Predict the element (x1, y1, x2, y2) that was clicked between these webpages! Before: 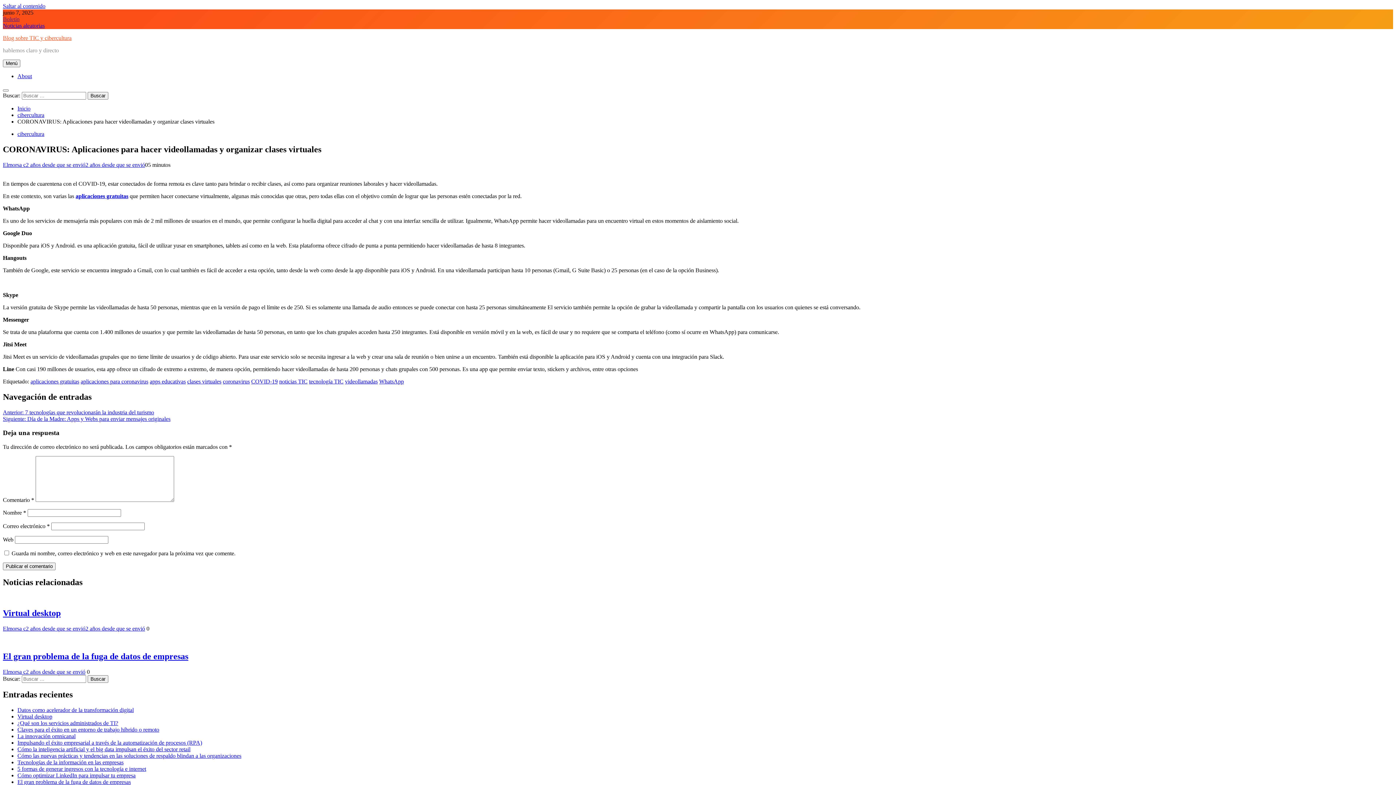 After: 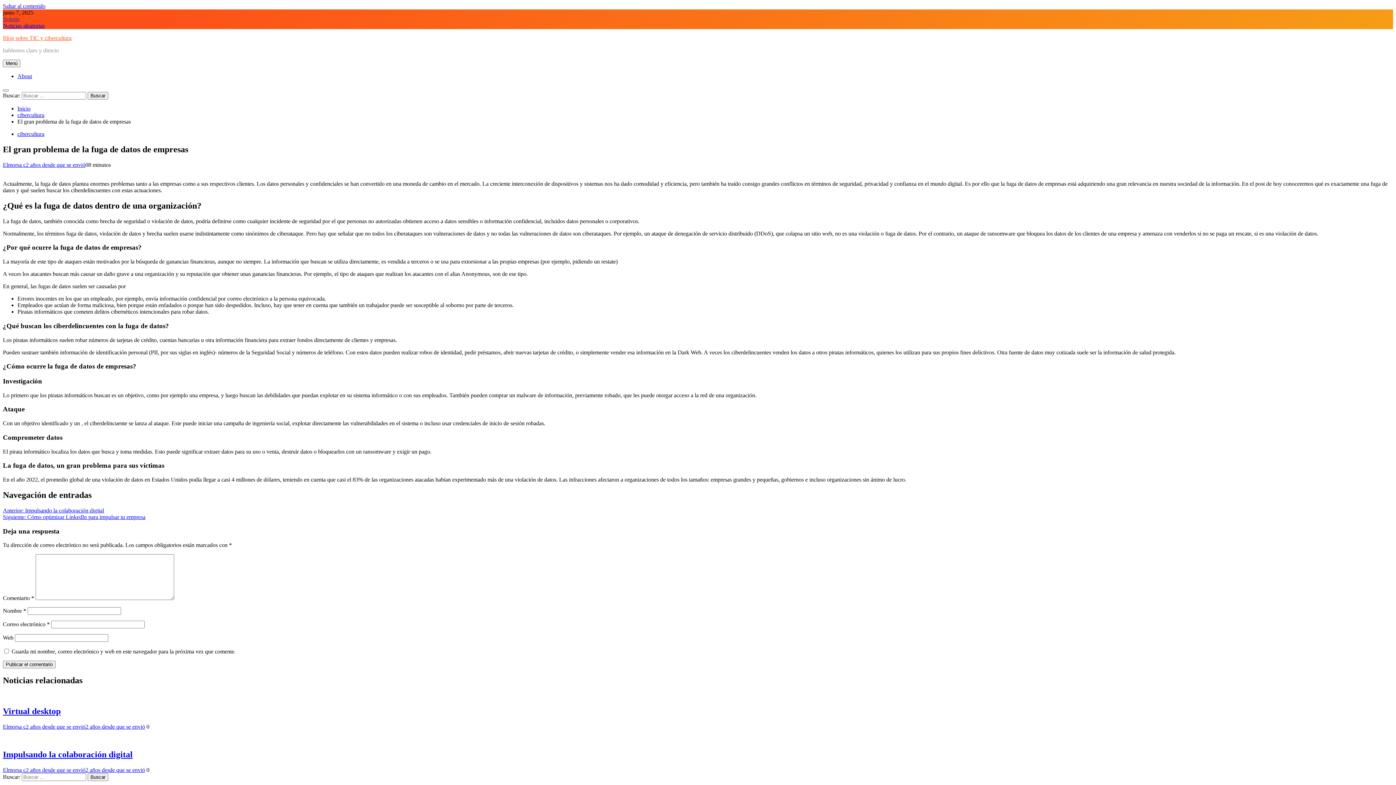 Action: bbox: (25, 668, 85, 675) label: 2 años desde que se envió